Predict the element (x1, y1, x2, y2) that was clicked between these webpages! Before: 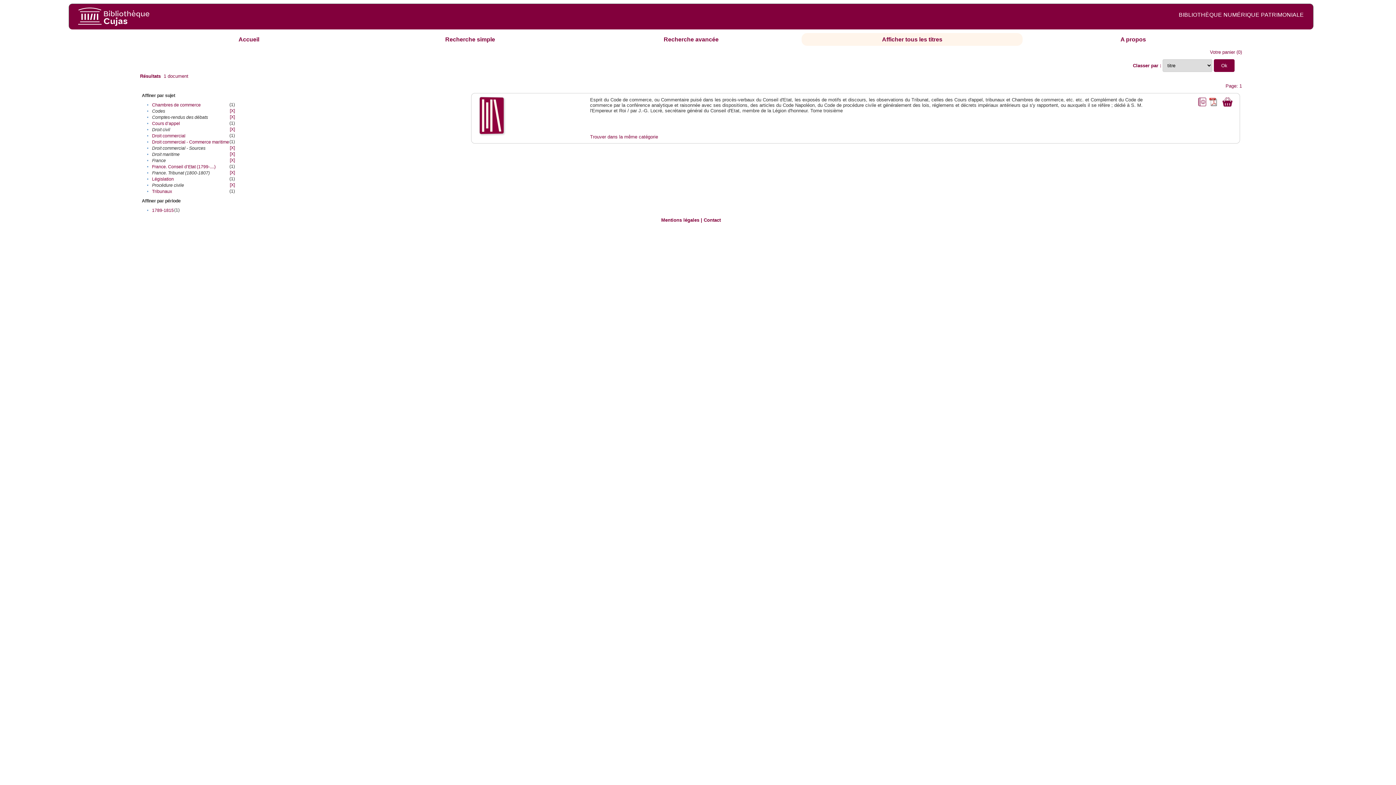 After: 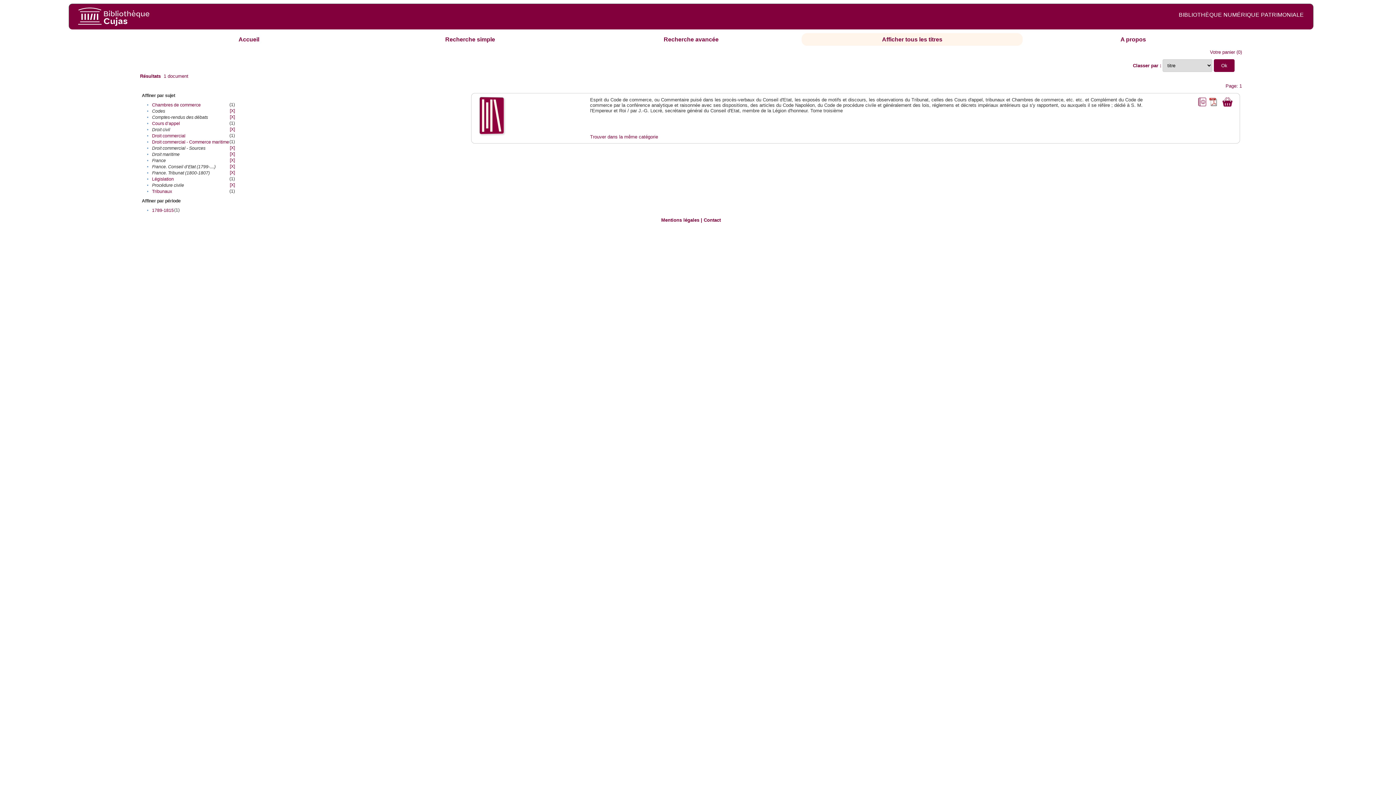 Action: bbox: (152, 164, 215, 169) label: France. Conseil d’Etat (1799-....)